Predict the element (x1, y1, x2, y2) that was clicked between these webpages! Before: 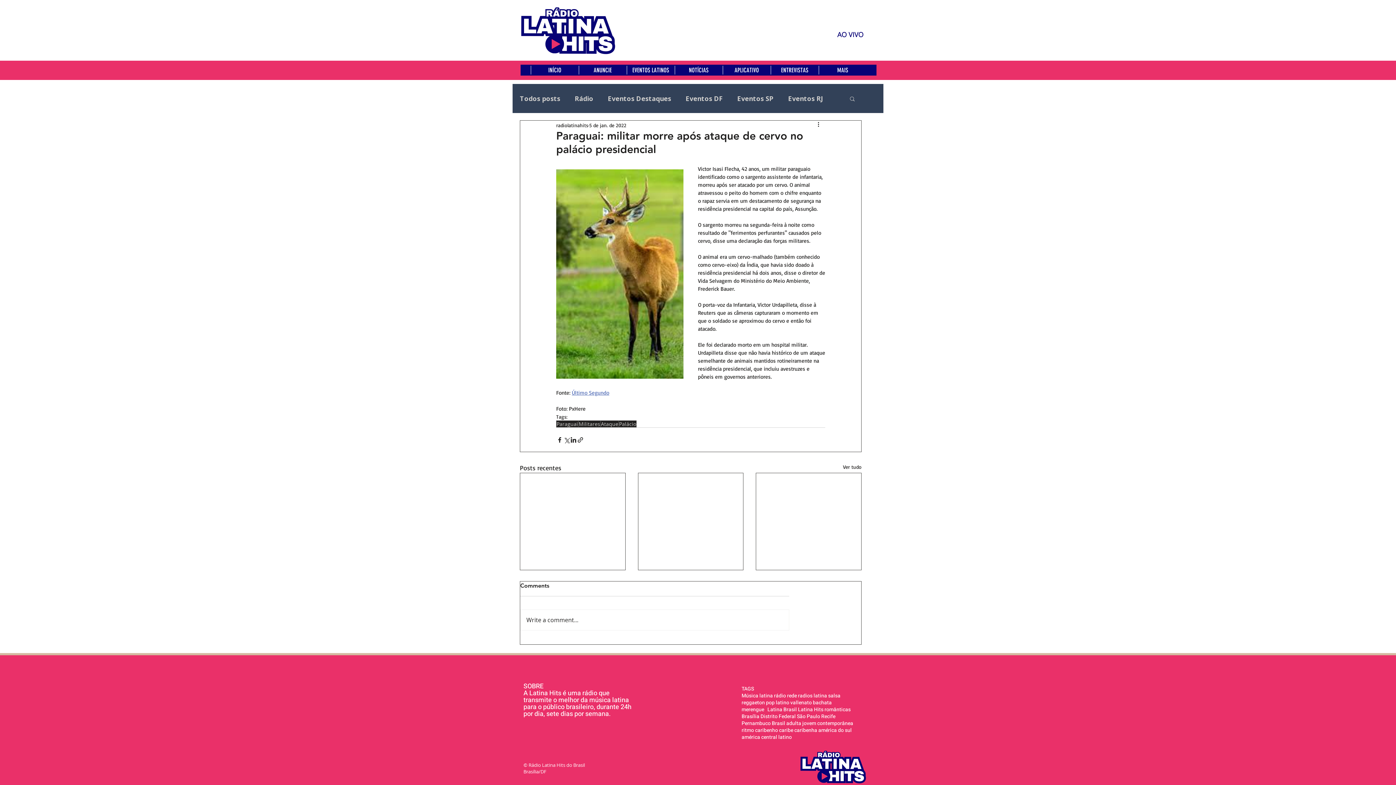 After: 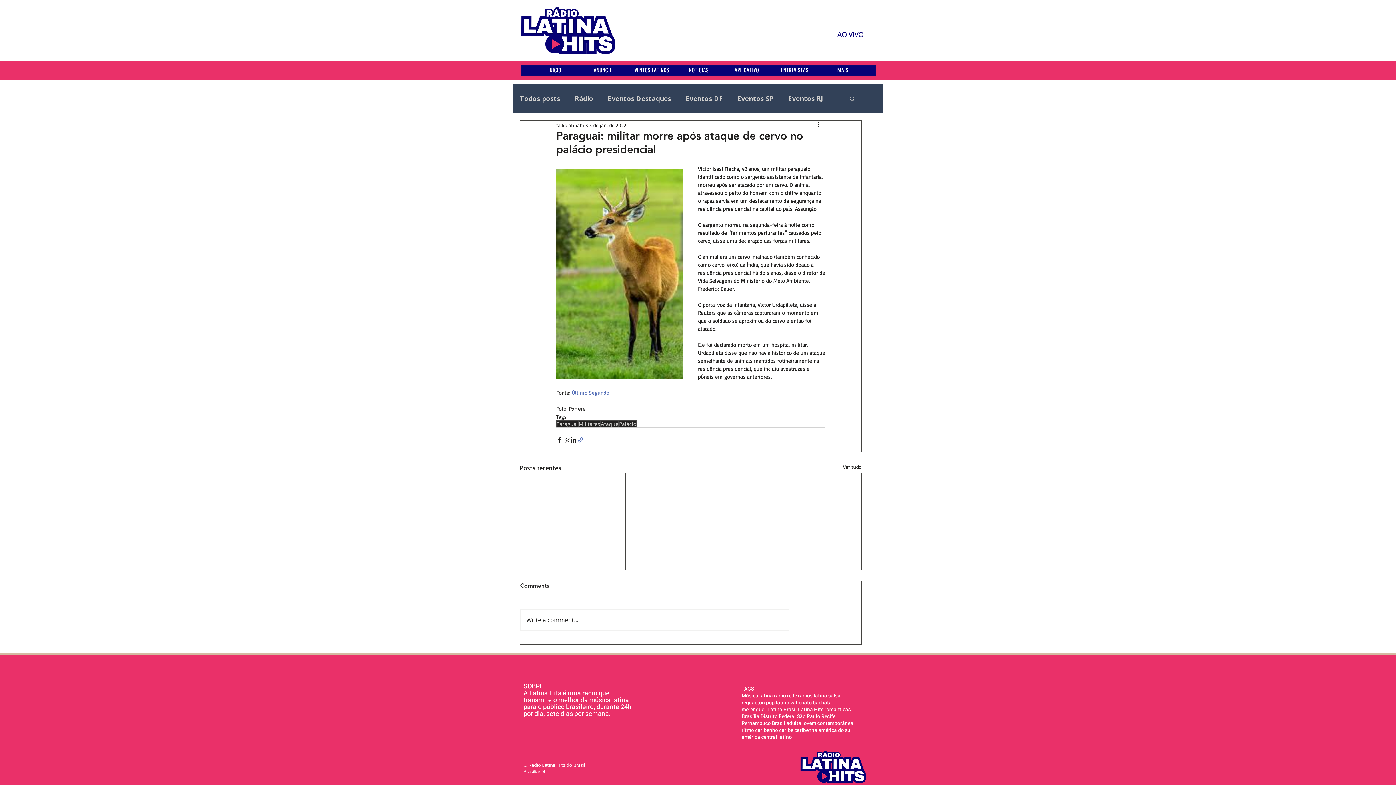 Action: label: Compartilhar via link bbox: (577, 436, 584, 443)